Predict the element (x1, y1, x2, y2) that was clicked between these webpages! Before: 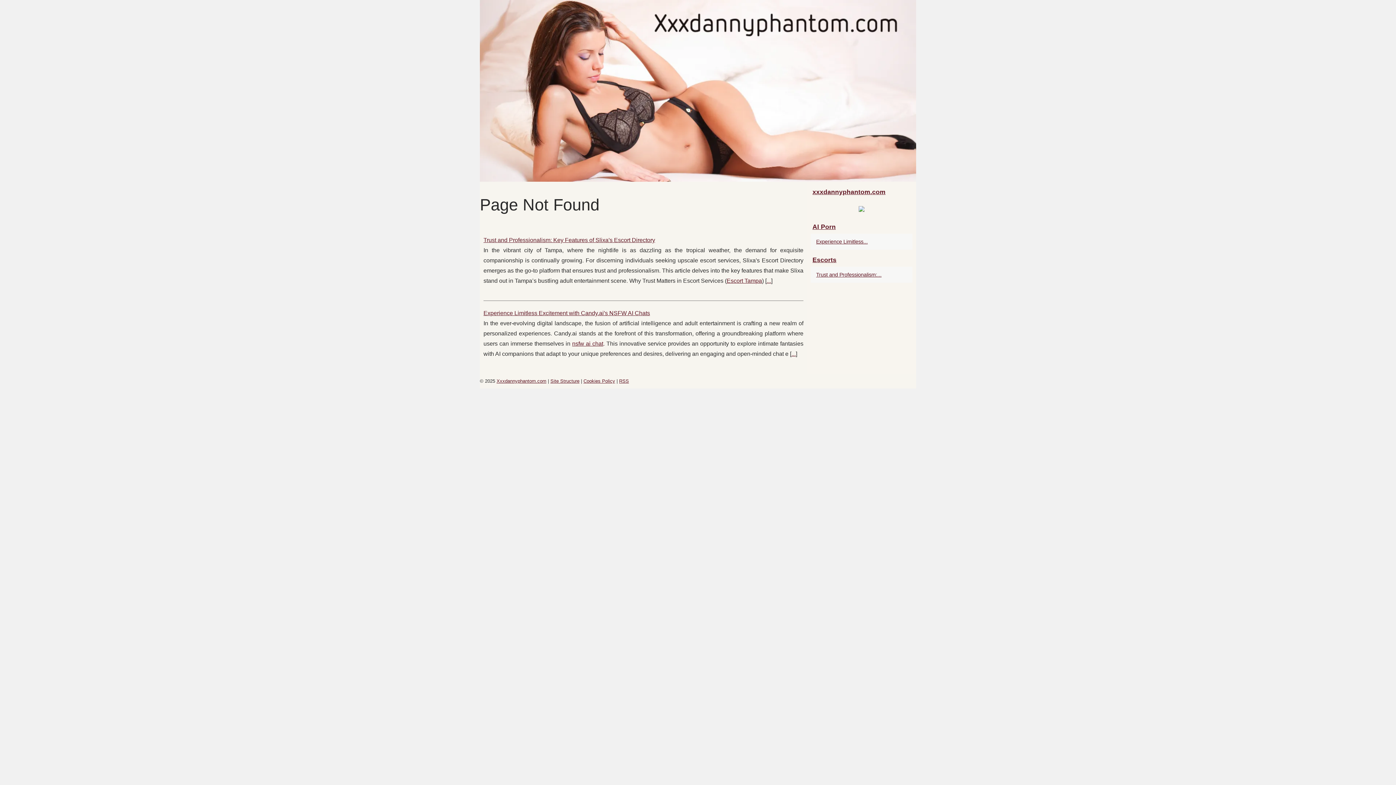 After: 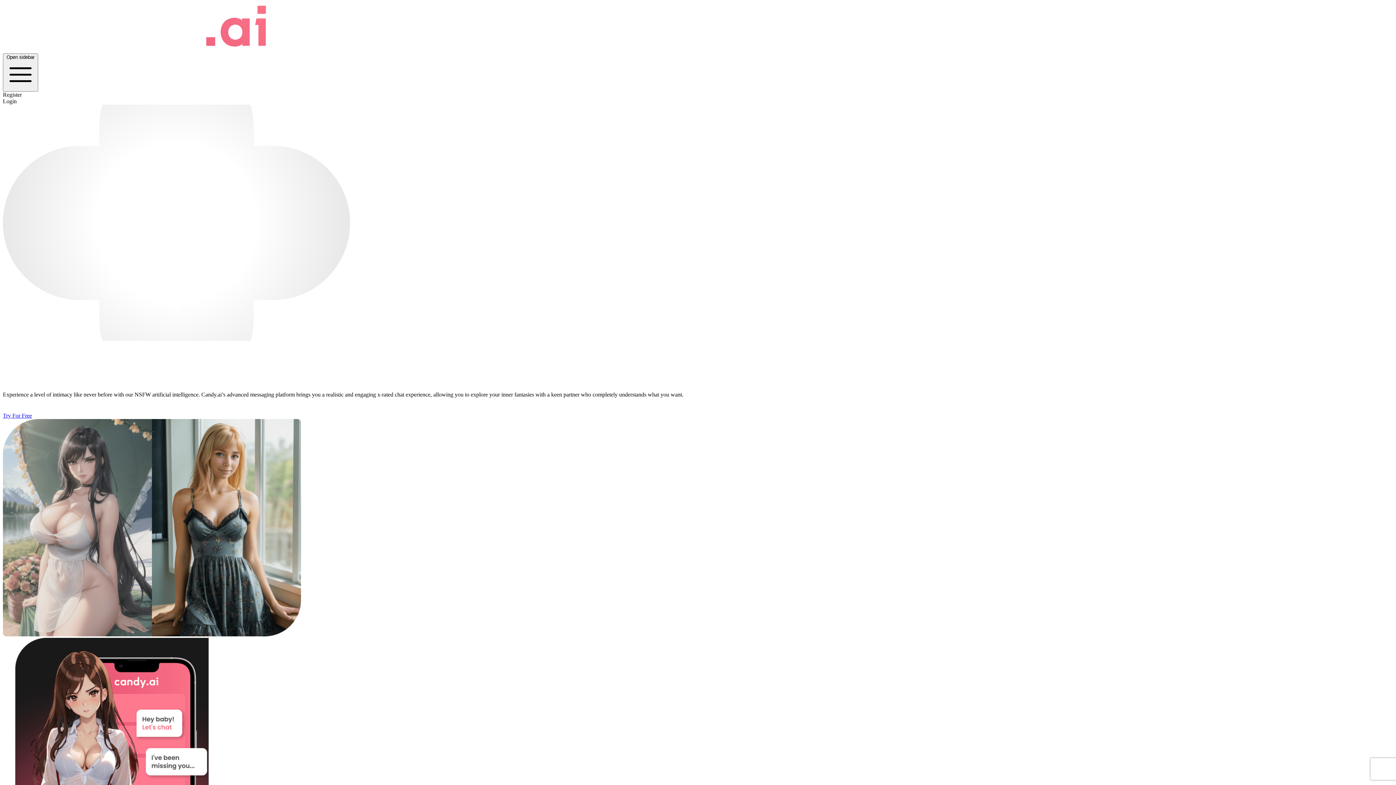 Action: bbox: (572, 340, 603, 346) label: nsfw ai chat